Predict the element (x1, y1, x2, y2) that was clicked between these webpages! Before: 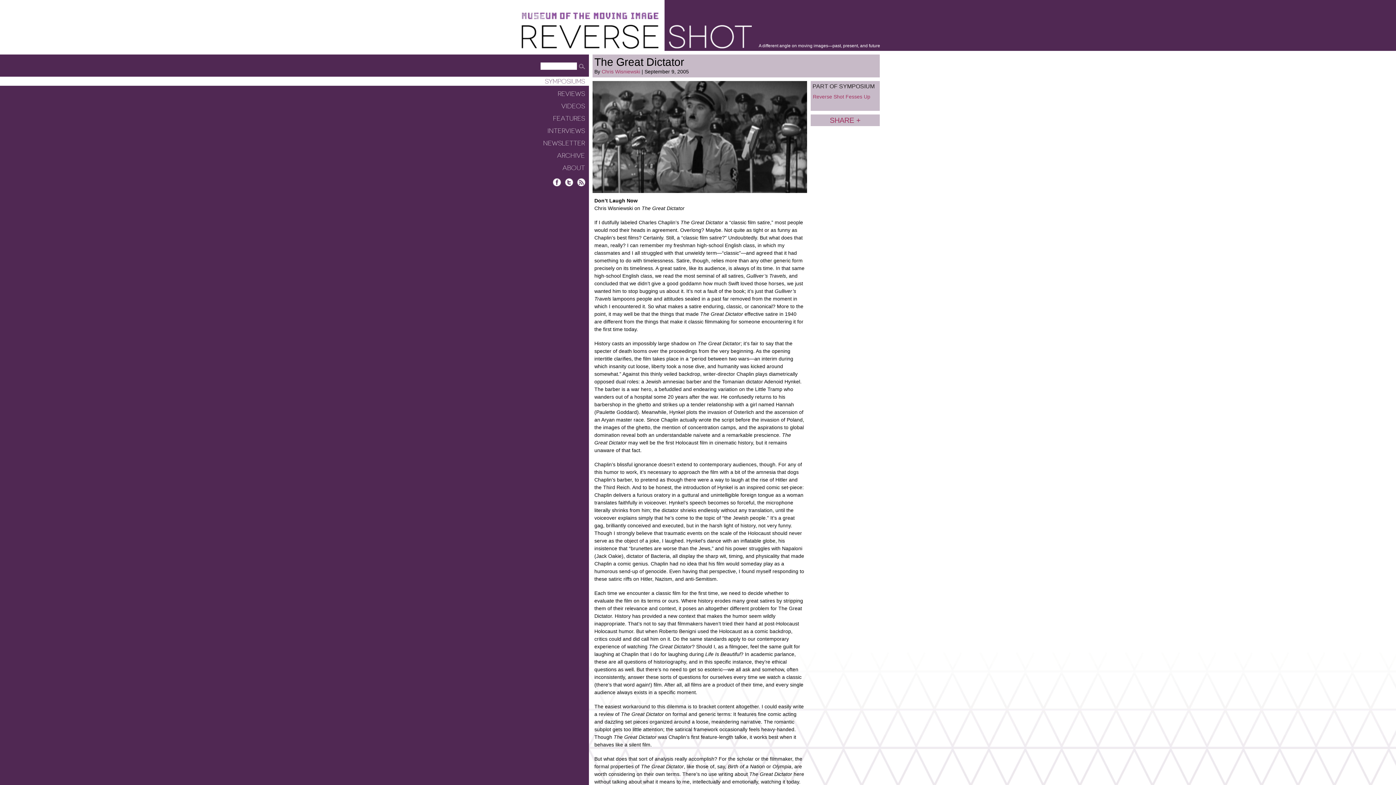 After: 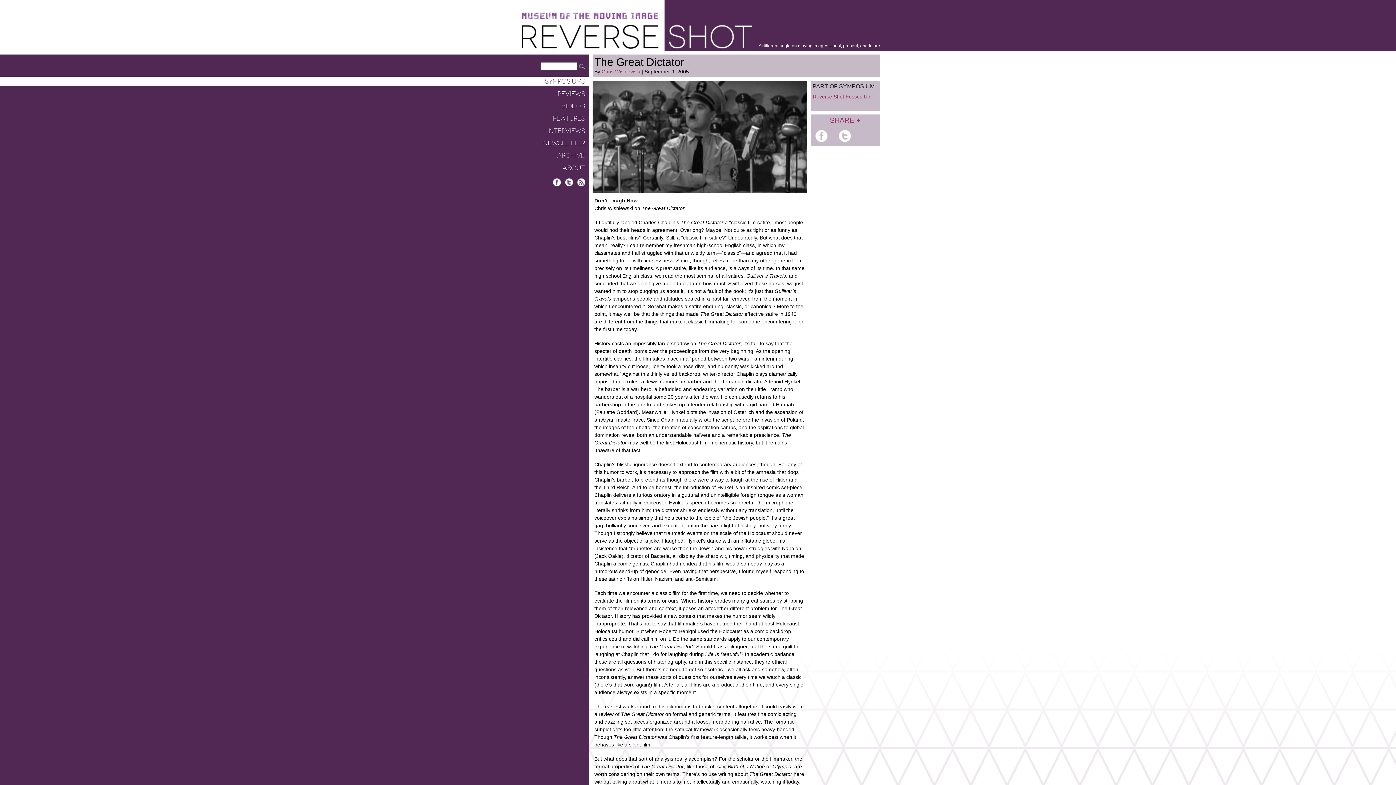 Action: label: SHARE + bbox: (810, 114, 880, 126)